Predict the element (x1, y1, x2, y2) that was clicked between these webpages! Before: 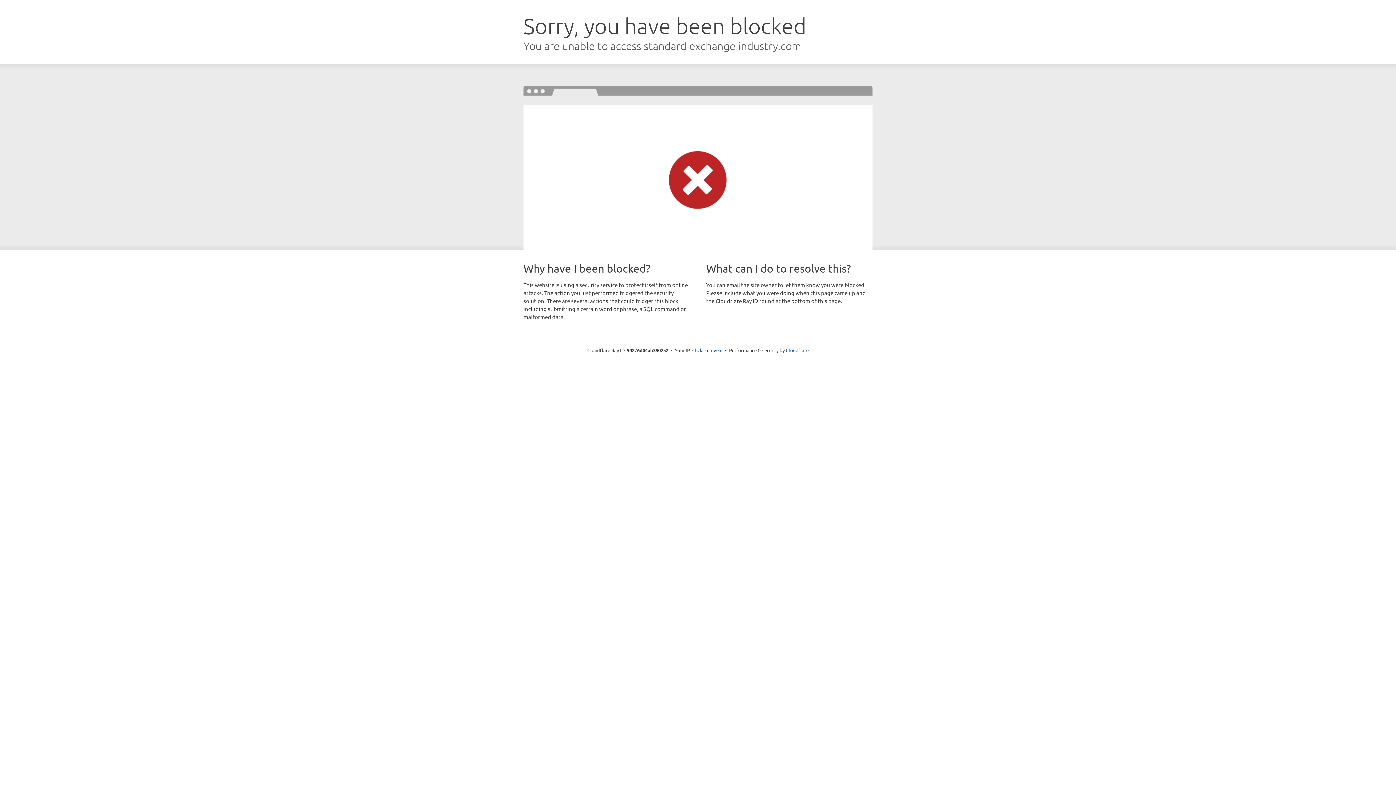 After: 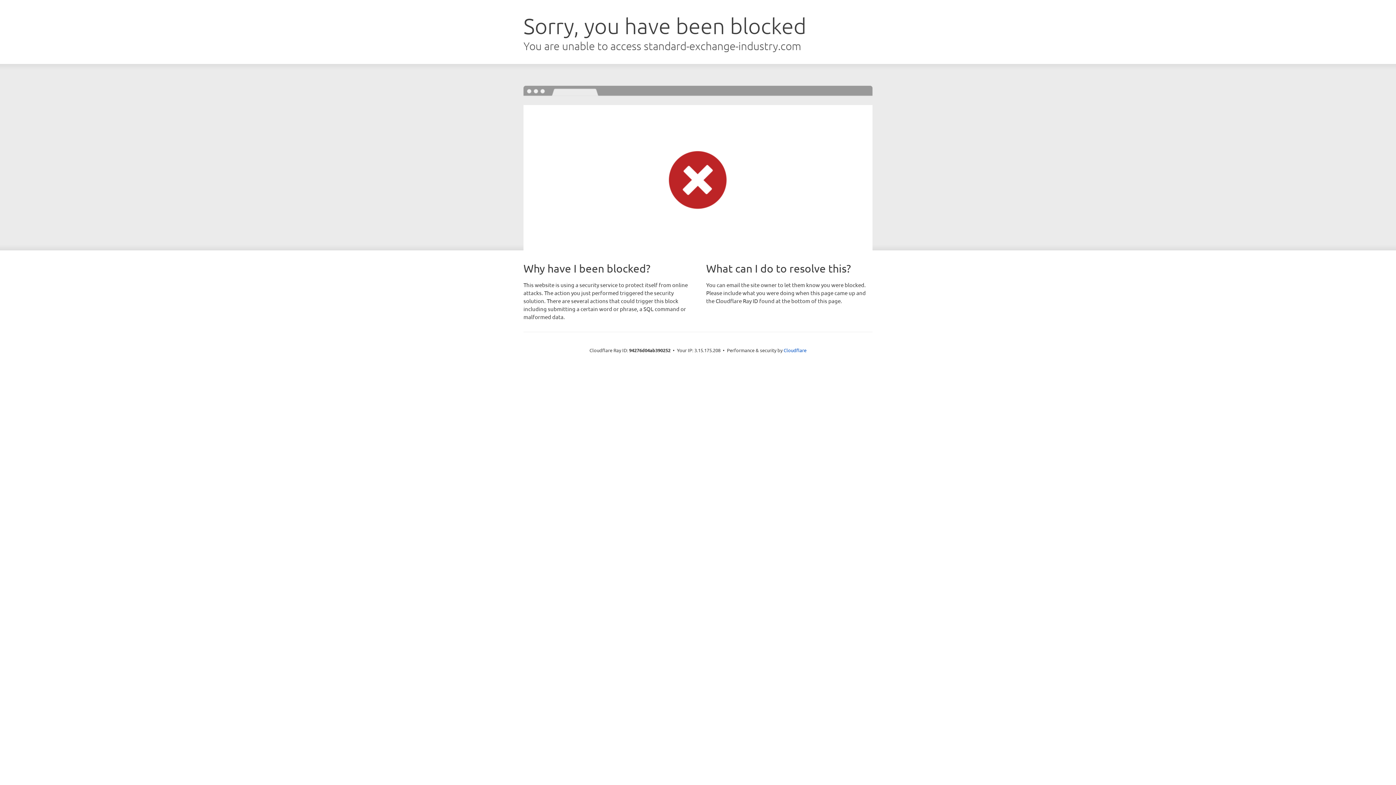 Action: bbox: (692, 346, 722, 353) label: Click to reveal